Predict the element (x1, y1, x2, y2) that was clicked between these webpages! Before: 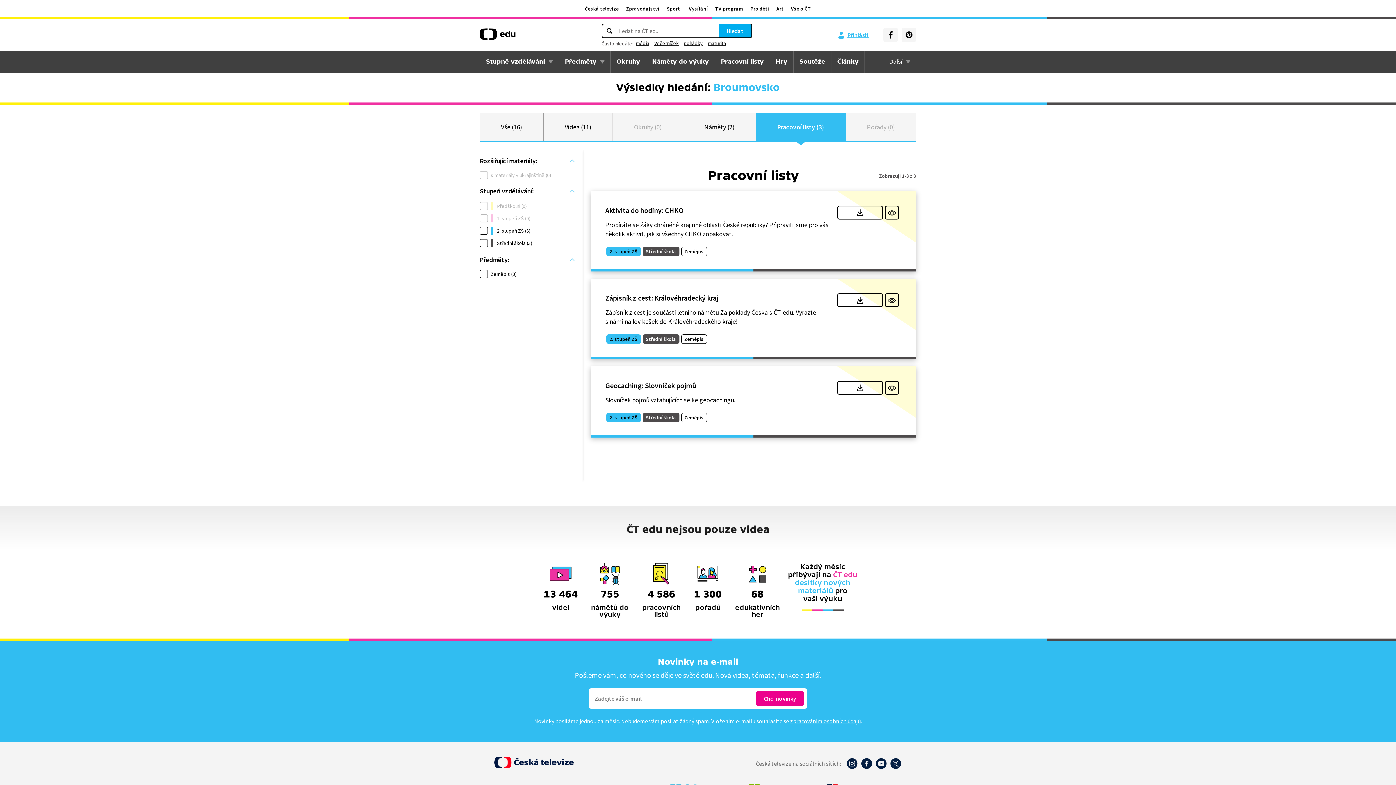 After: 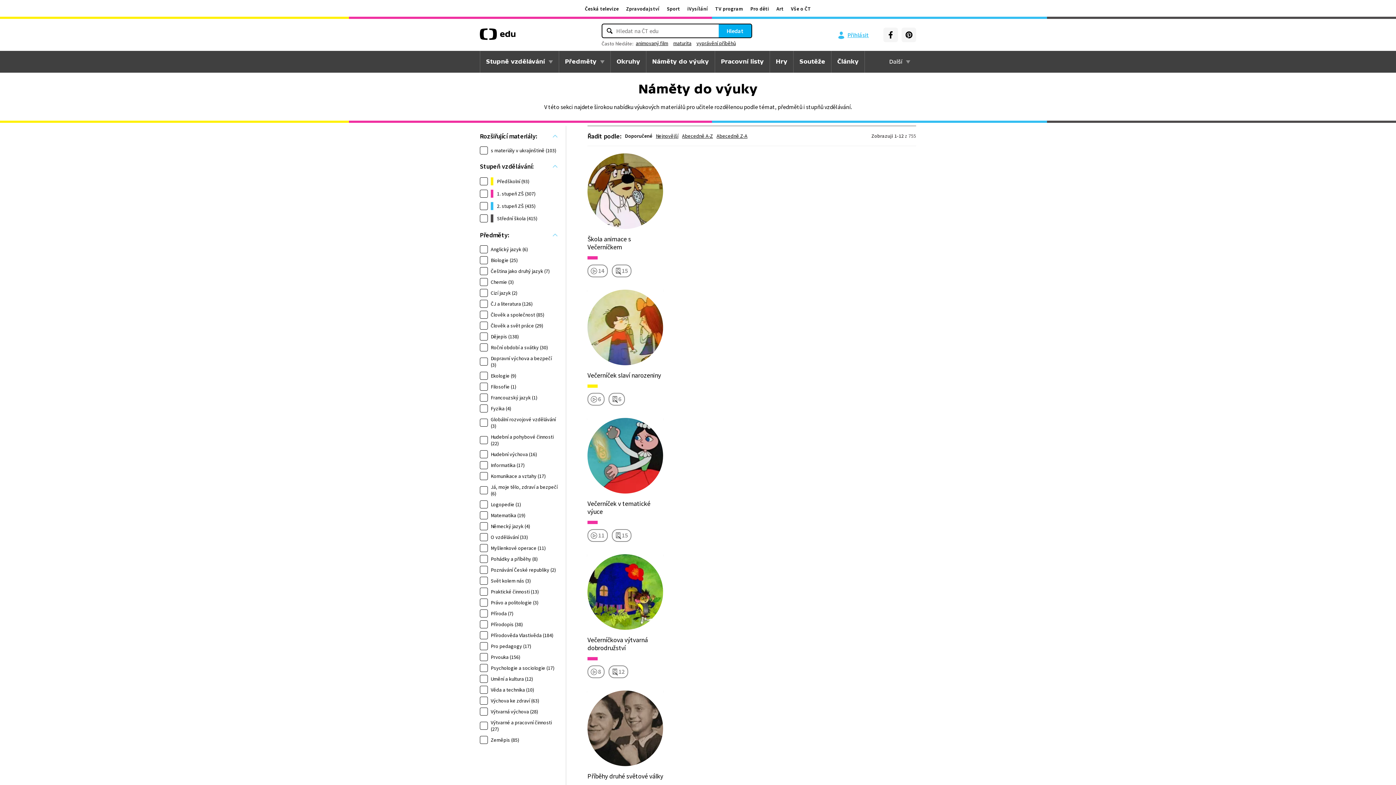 Action: bbox: (585, 560, 634, 620)